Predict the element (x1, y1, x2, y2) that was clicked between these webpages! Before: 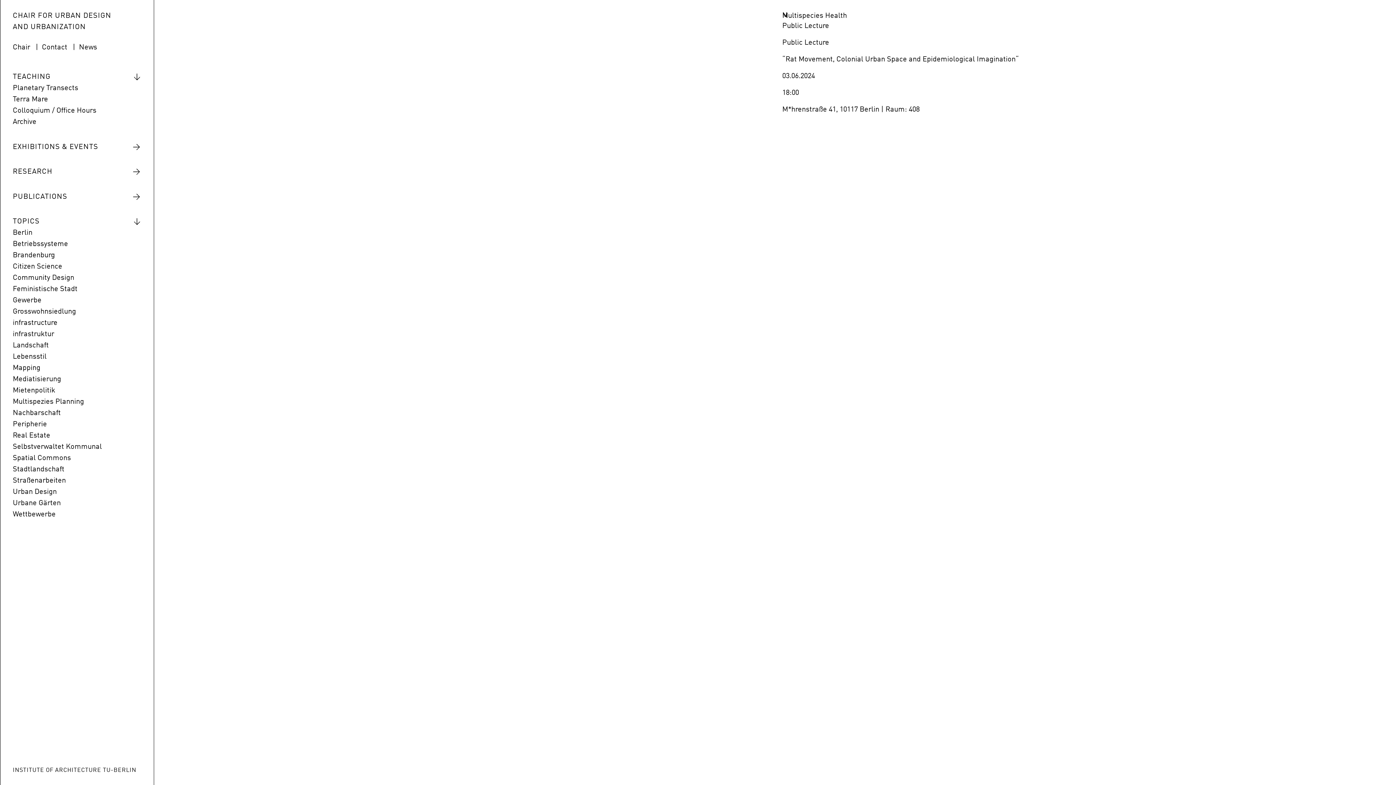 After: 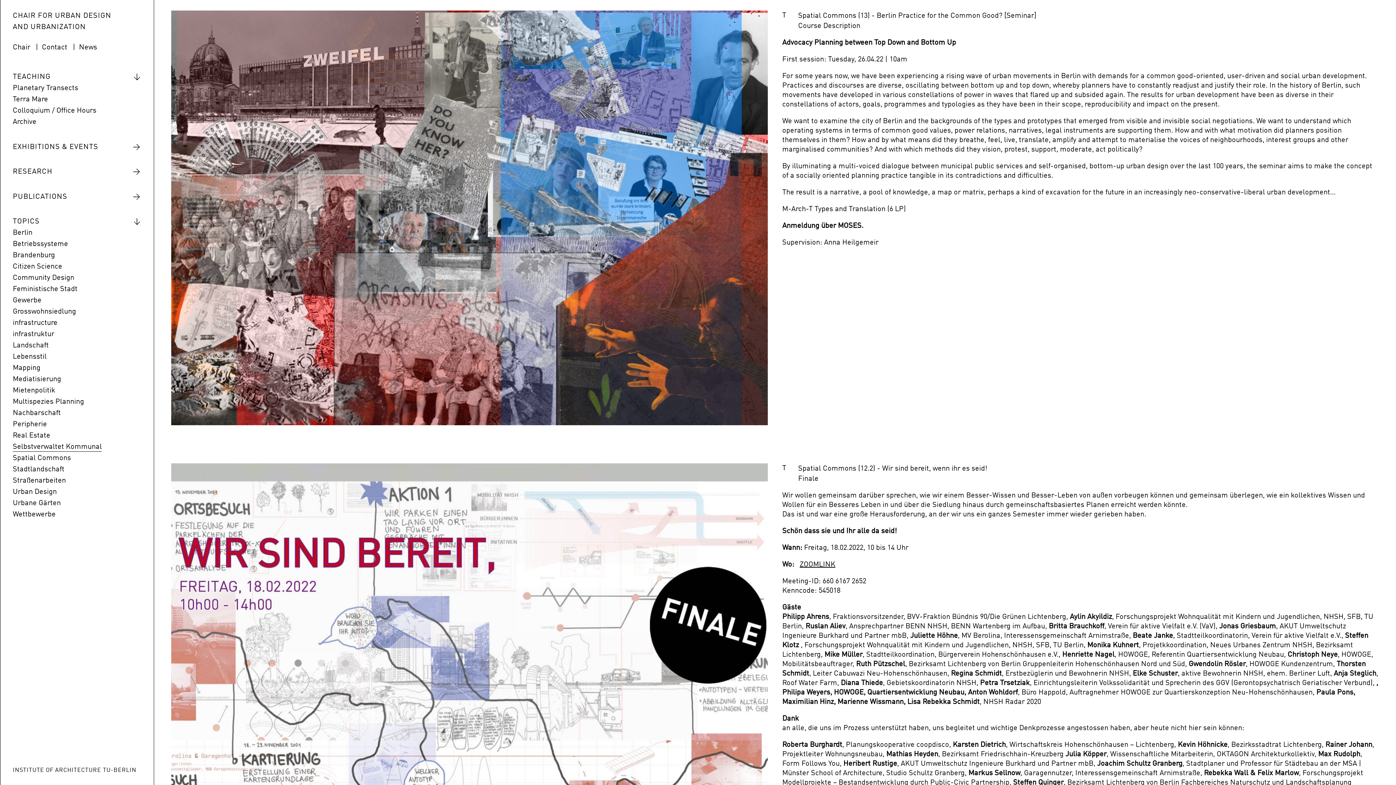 Action: label: Selbstverwaltet Kommunal bbox: (12, 442, 101, 451)